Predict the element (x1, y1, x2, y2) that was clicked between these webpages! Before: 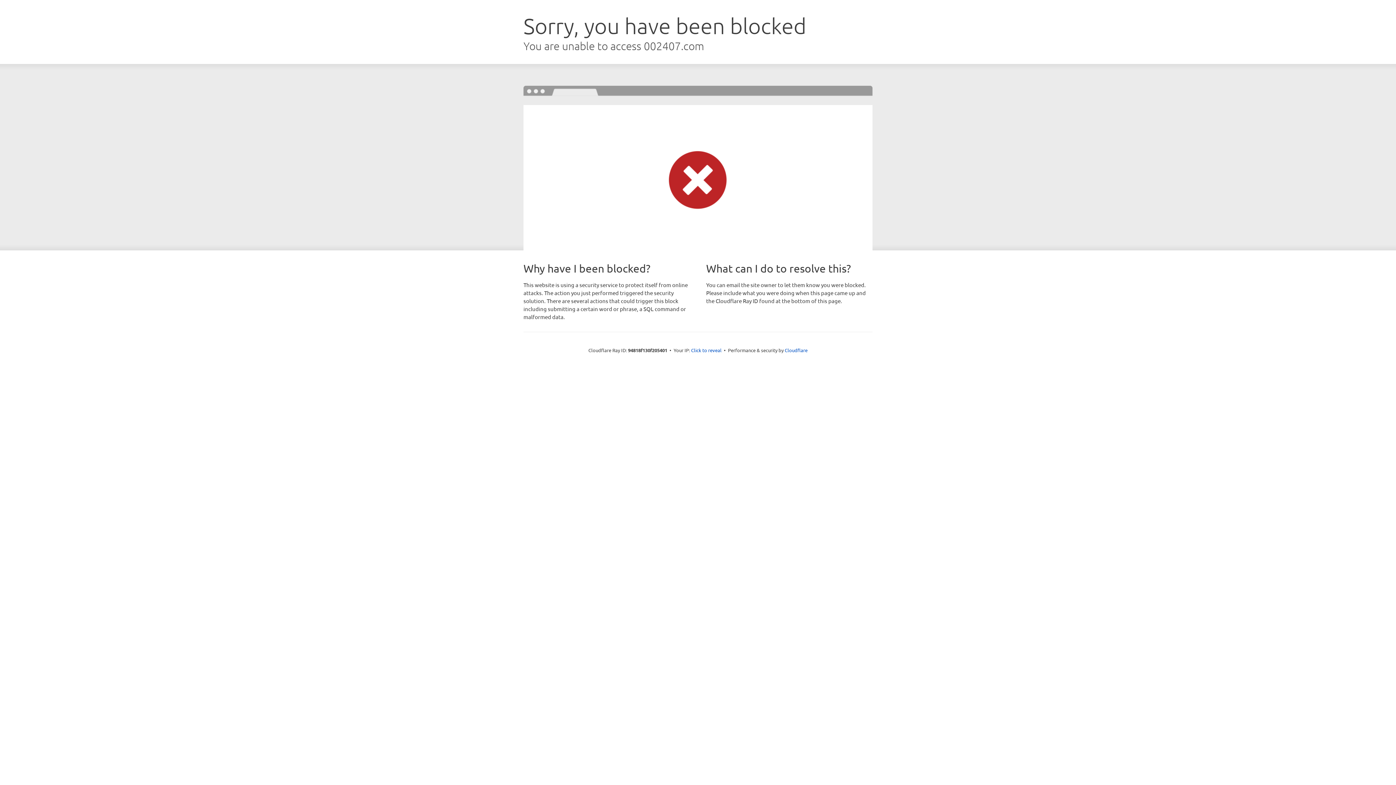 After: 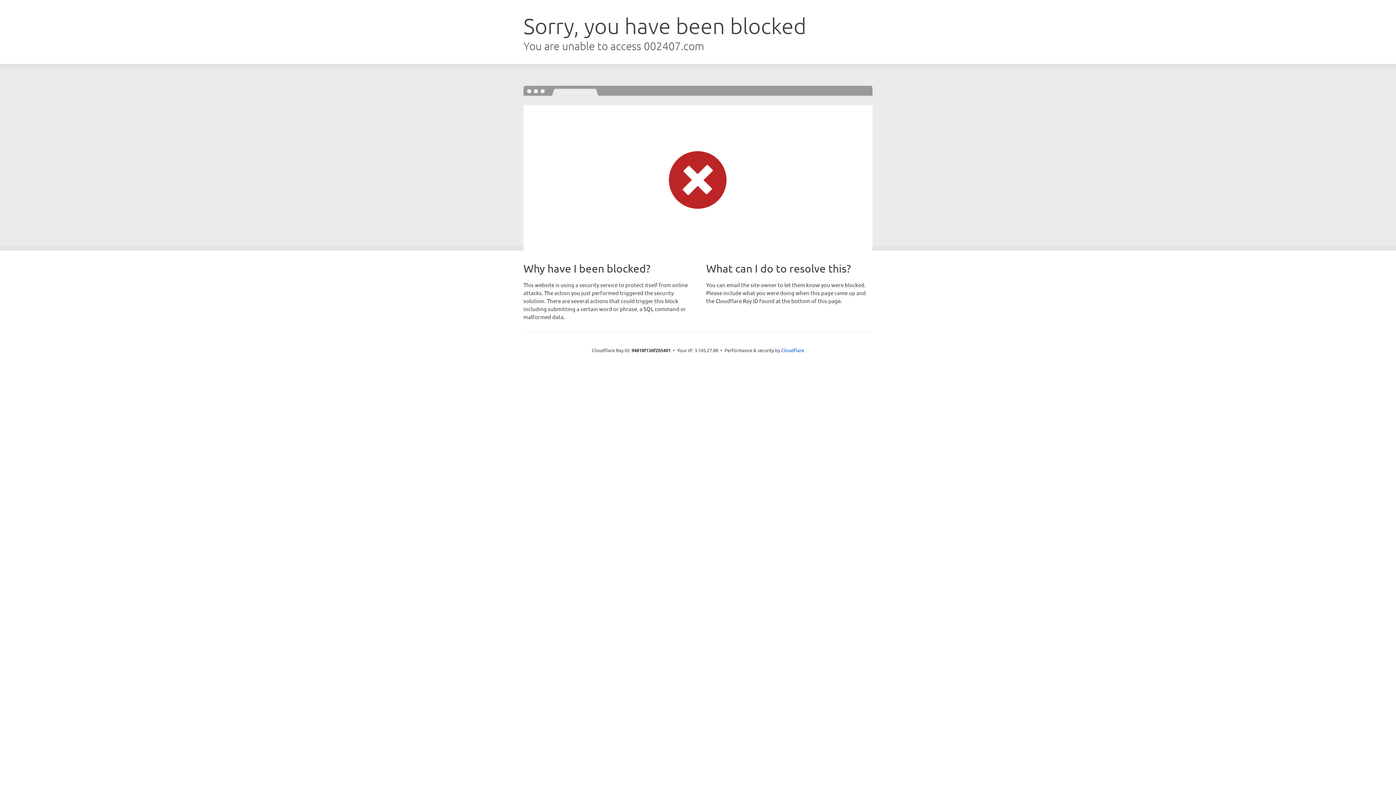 Action: label: Click to reveal bbox: (691, 346, 721, 353)